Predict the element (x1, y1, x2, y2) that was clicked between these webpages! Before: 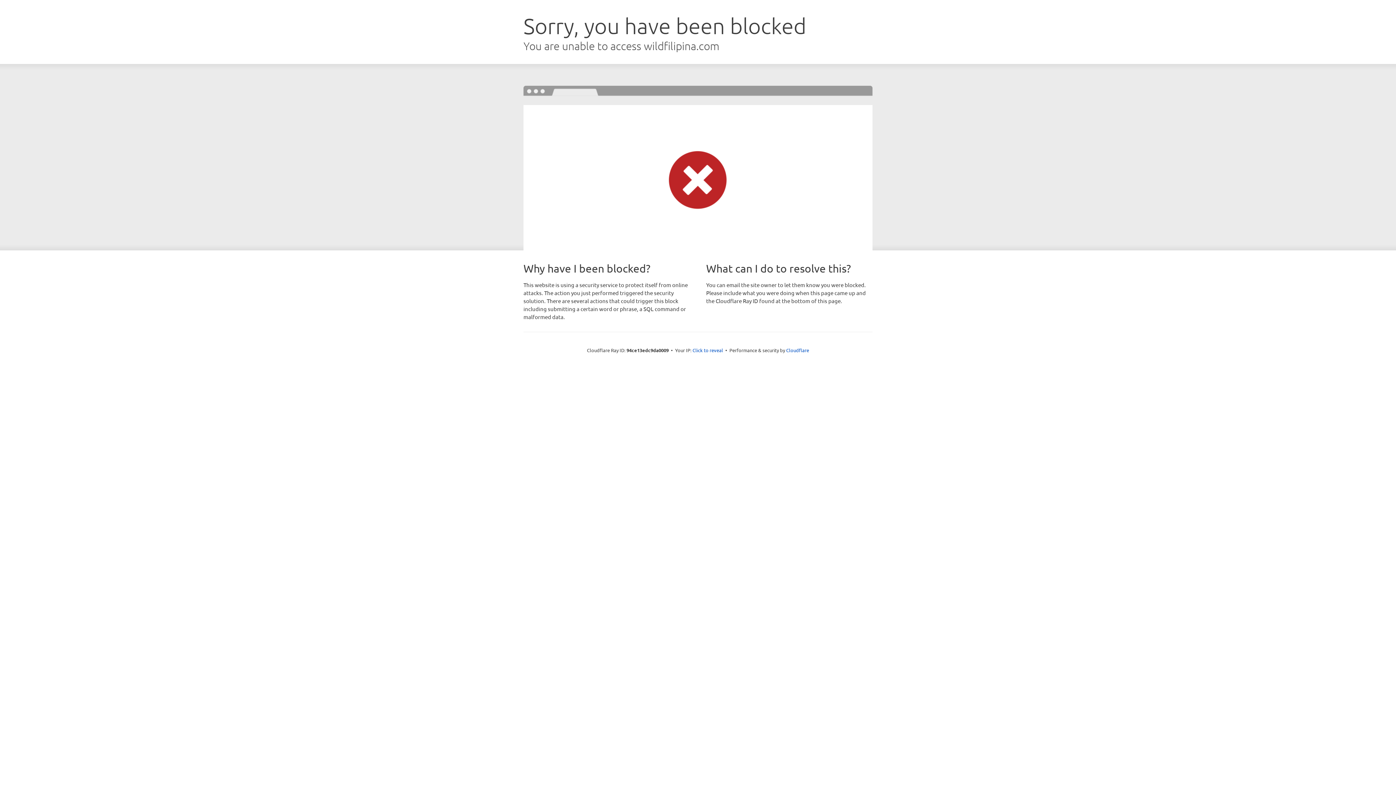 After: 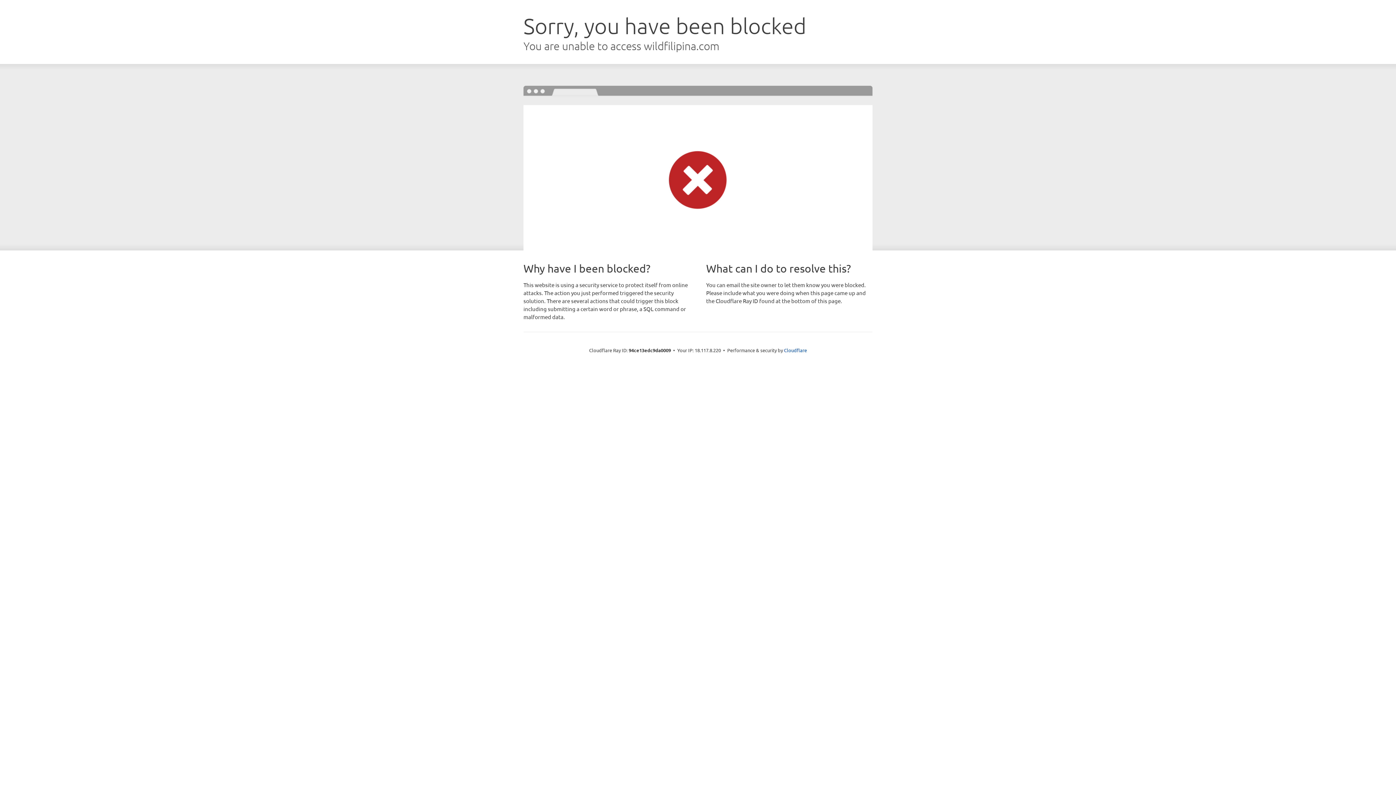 Action: label: Click to reveal bbox: (692, 346, 723, 353)